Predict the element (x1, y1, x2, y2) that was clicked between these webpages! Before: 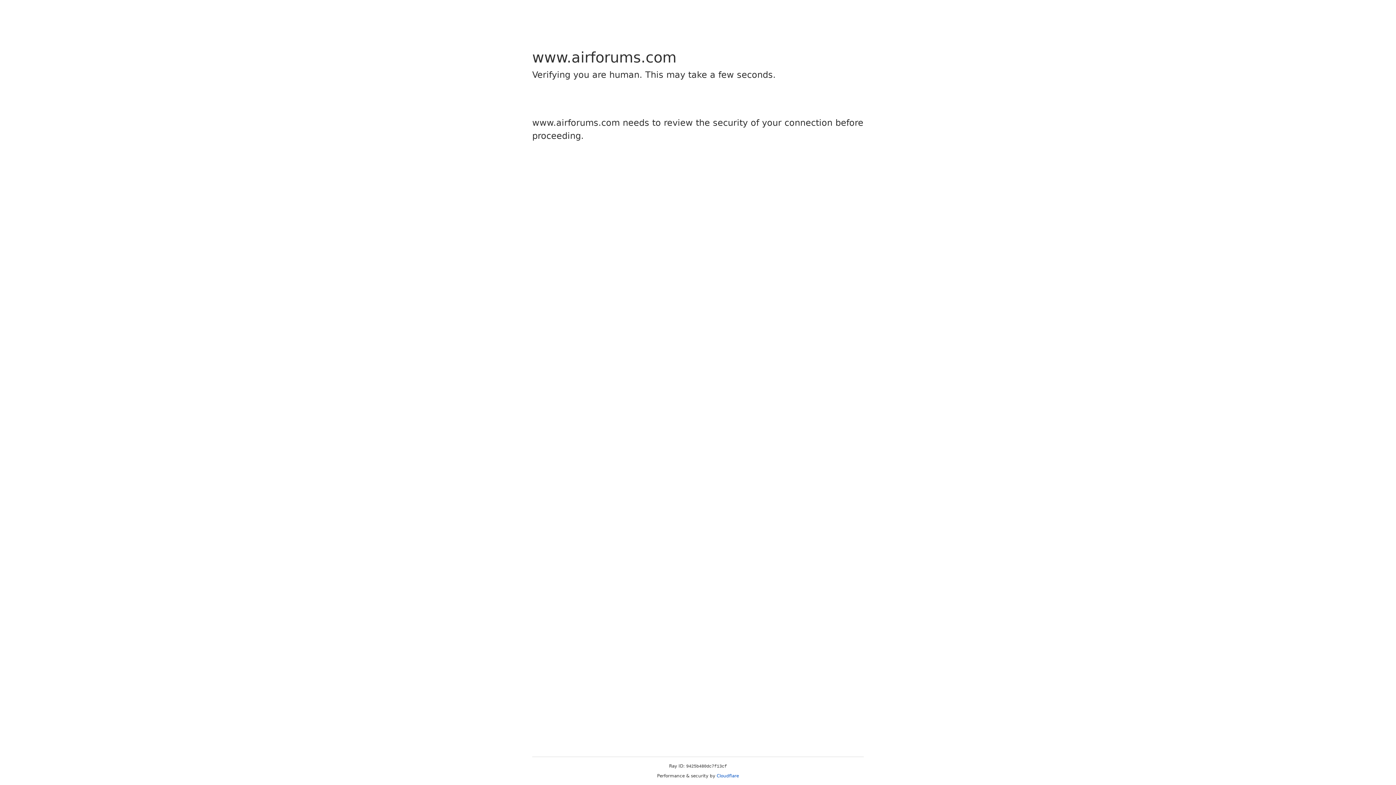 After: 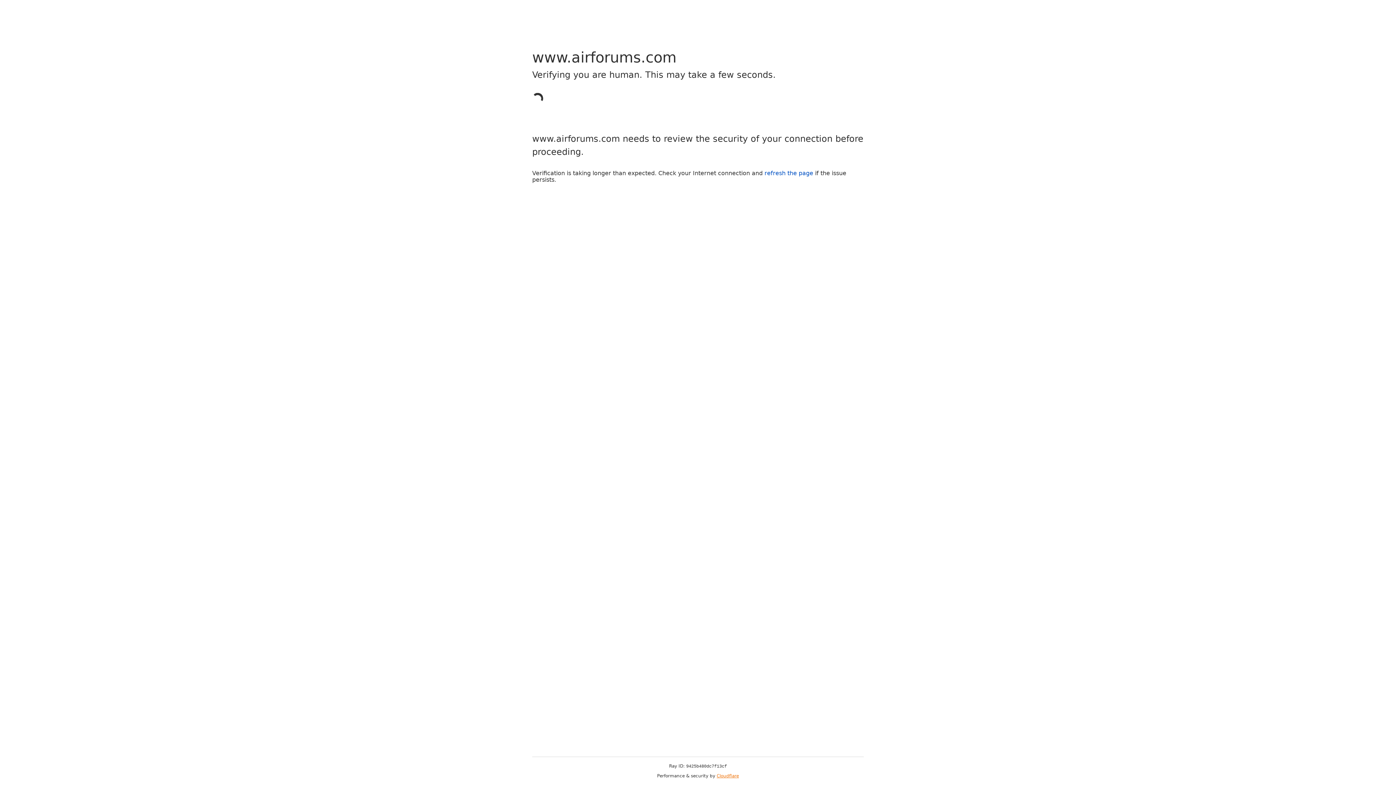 Action: bbox: (716, 773, 739, 778) label: Cloudflare